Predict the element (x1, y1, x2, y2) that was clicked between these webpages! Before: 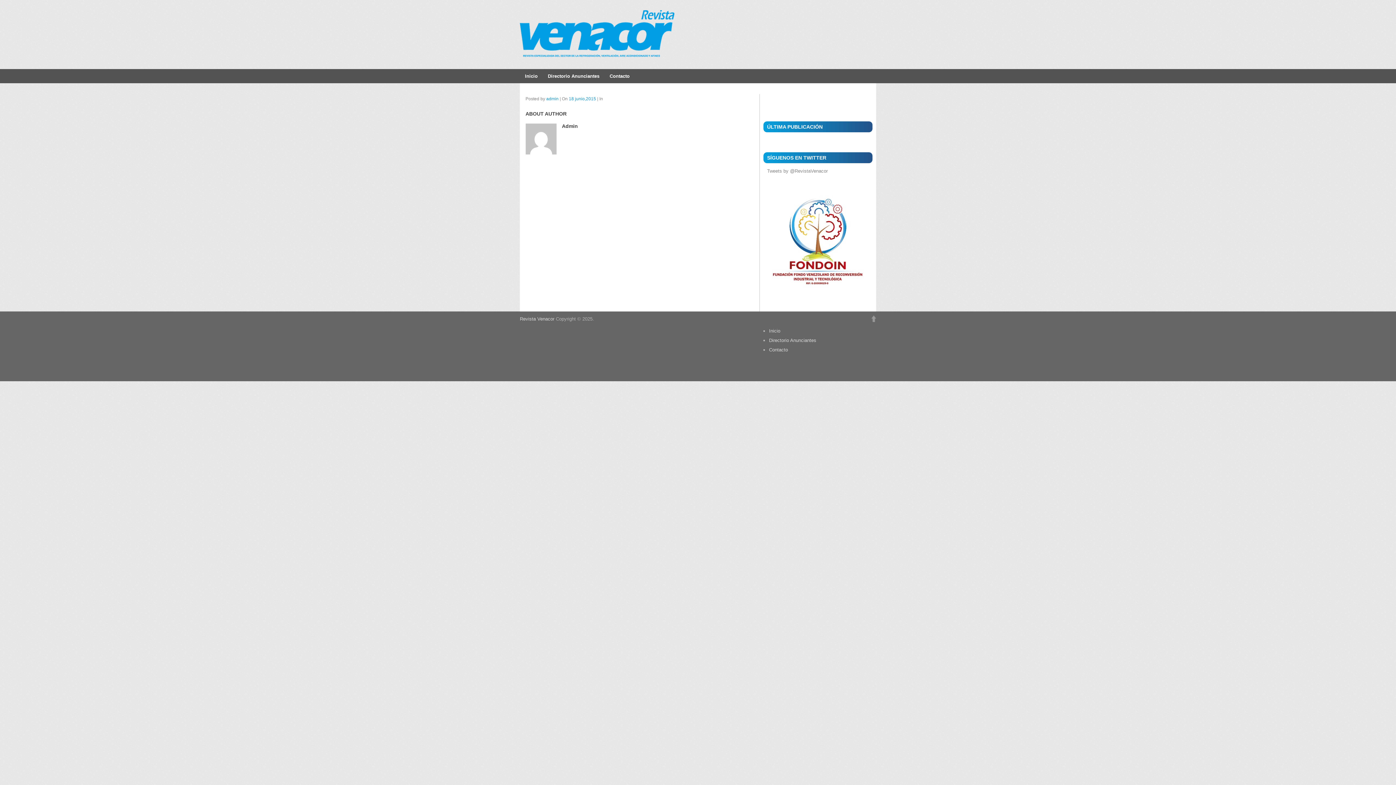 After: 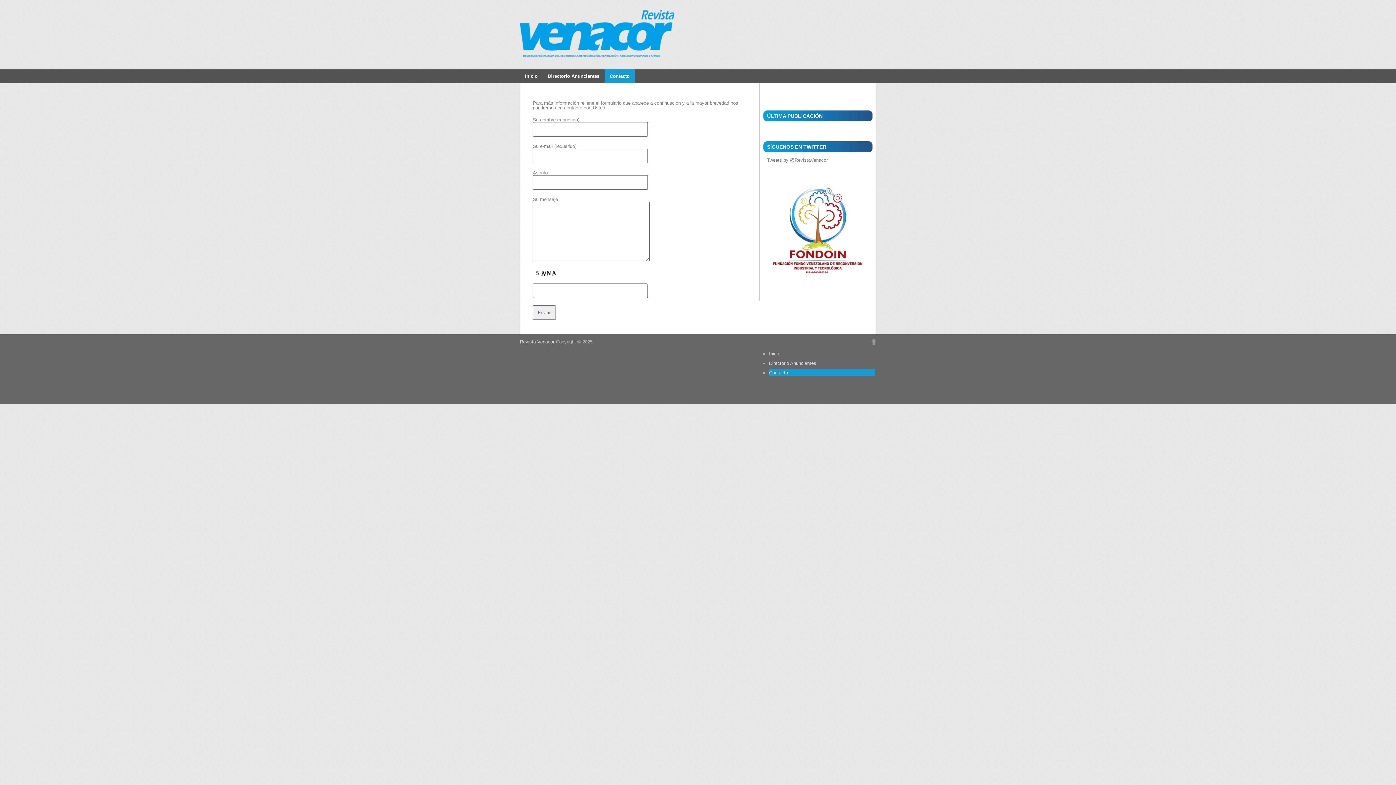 Action: bbox: (769, 347, 788, 352) label: Contacto